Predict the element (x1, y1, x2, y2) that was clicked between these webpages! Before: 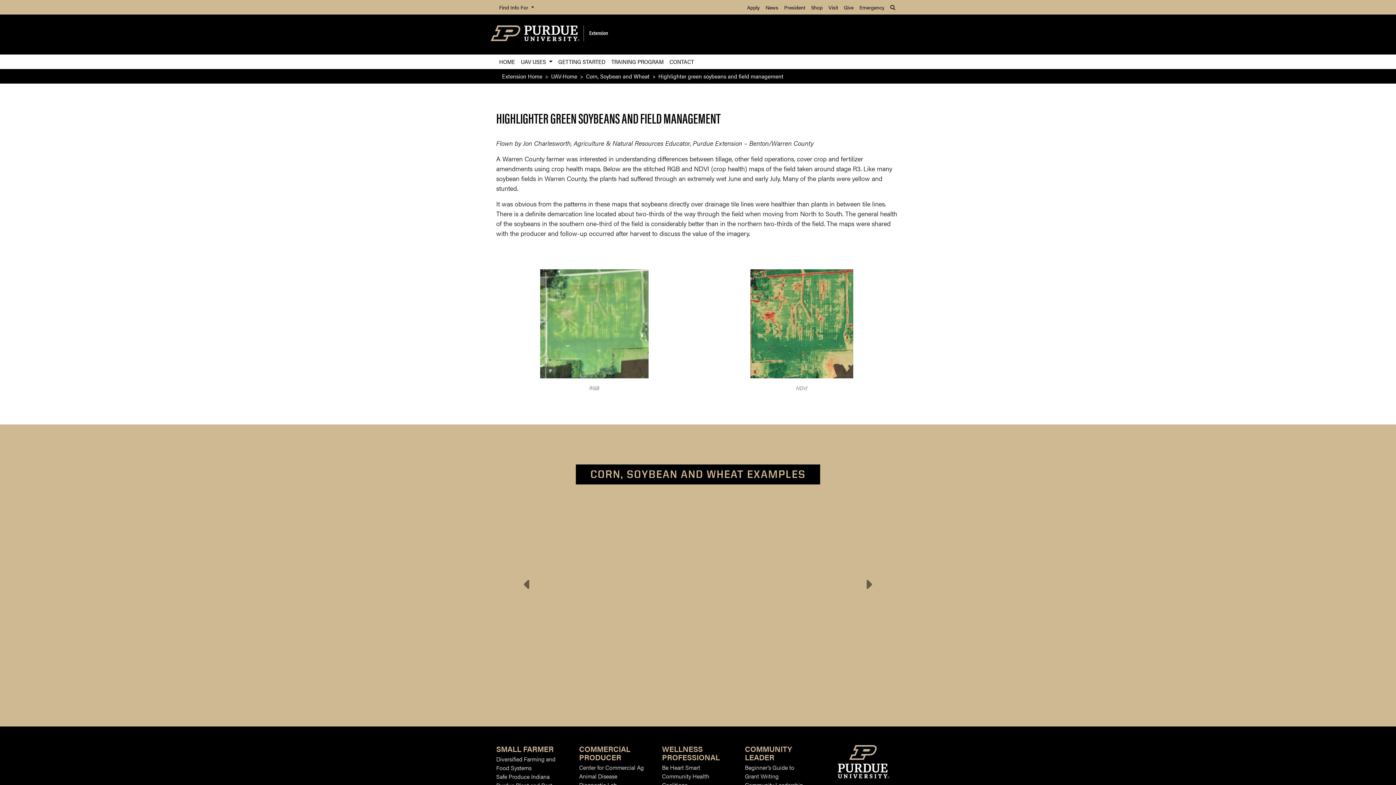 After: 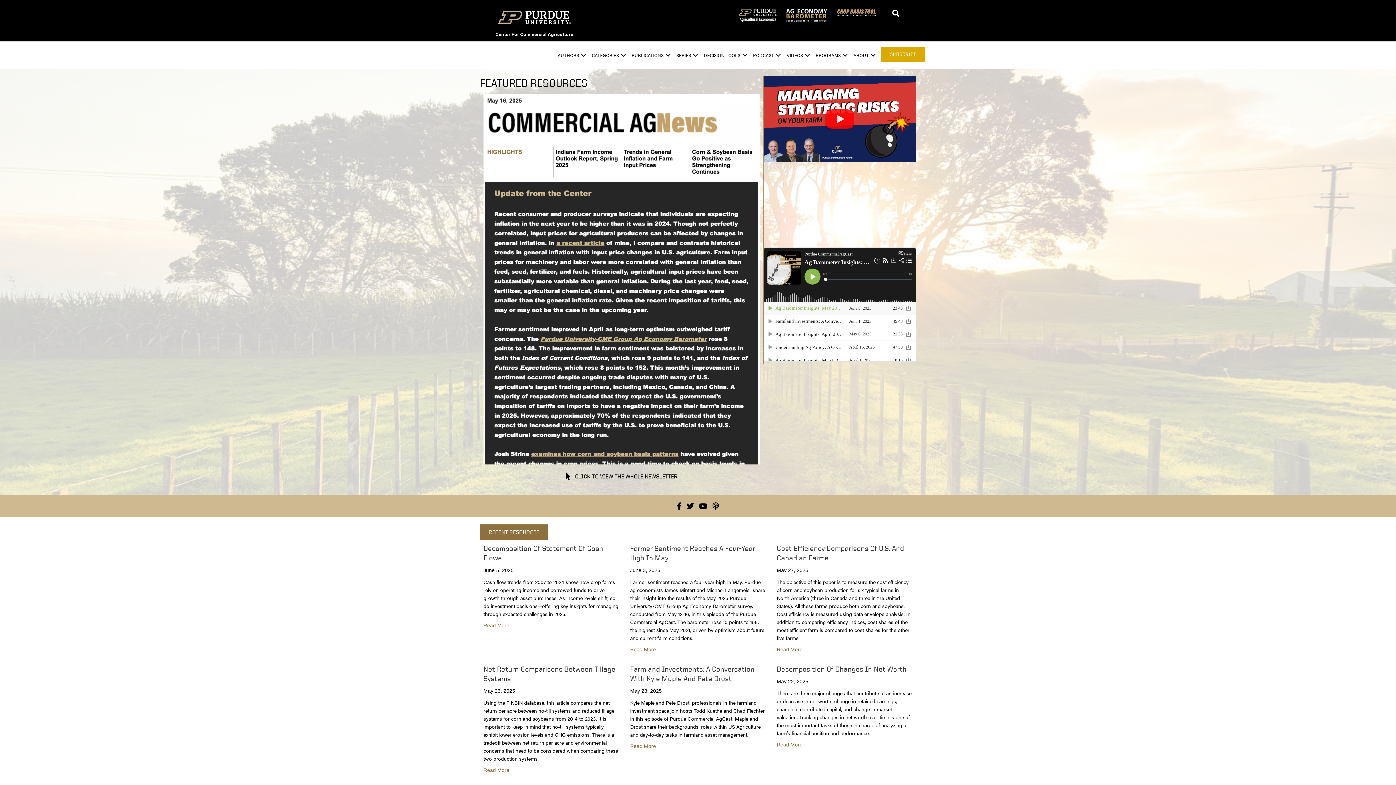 Action: bbox: (579, 763, 644, 772) label: Center for Commercial Ag